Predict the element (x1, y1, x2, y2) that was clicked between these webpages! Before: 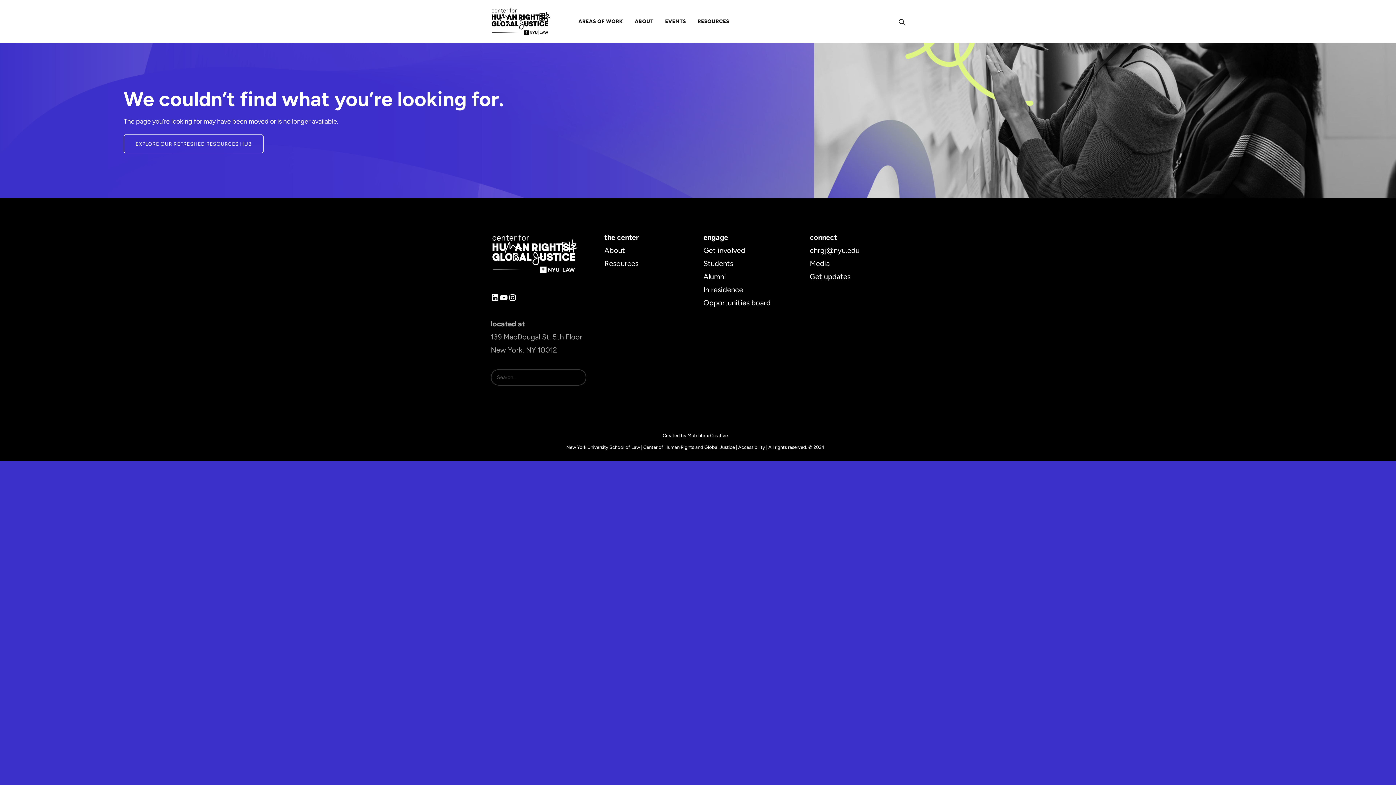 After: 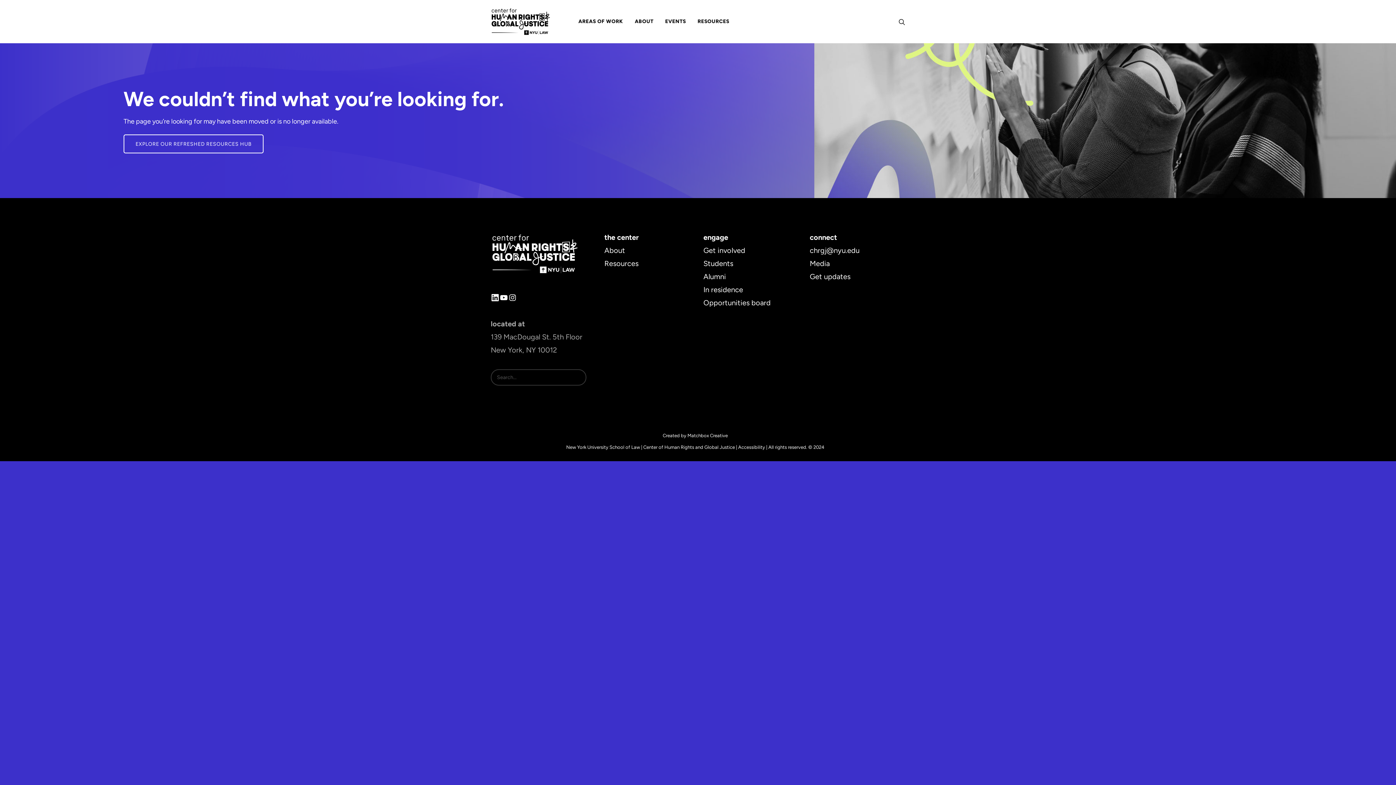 Action: bbox: (490, 293, 499, 302) label: LinkedIn